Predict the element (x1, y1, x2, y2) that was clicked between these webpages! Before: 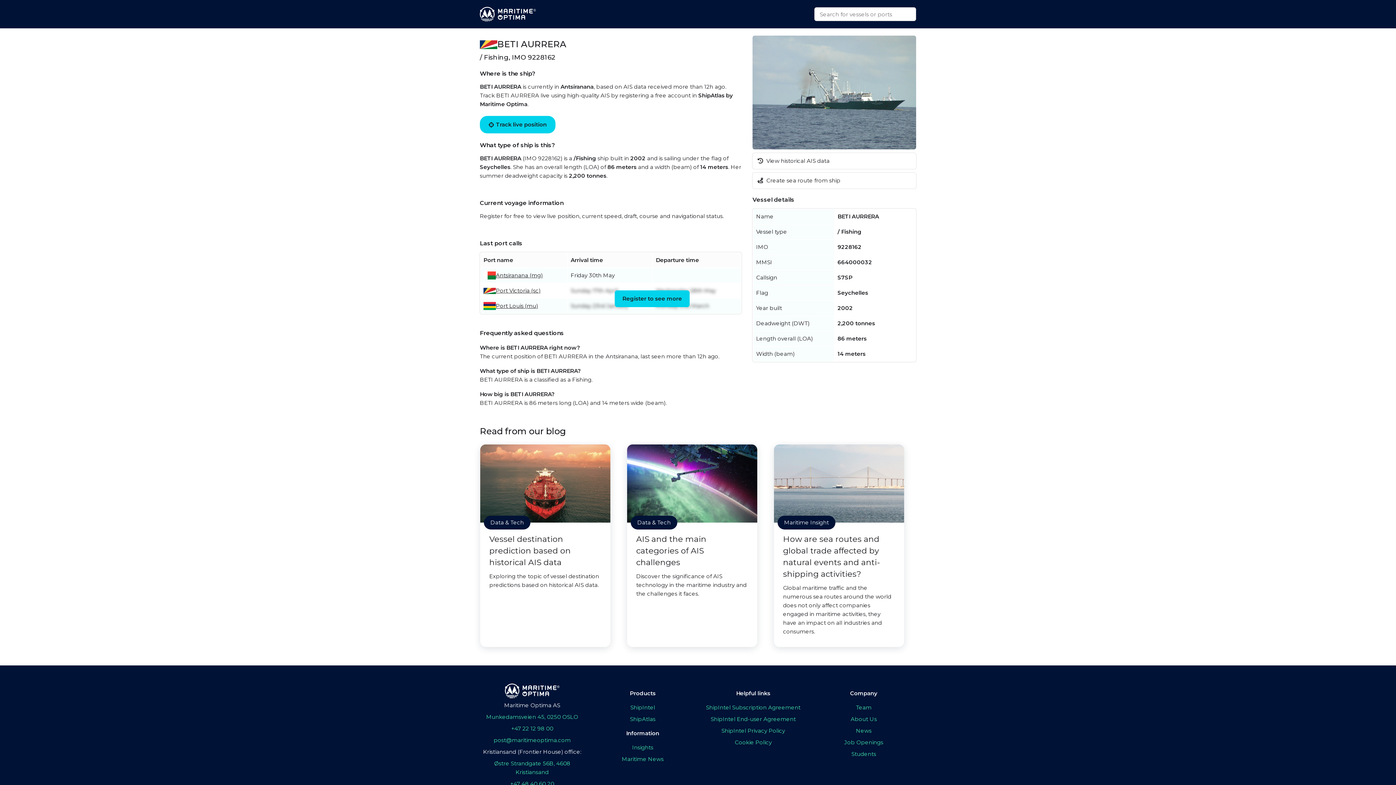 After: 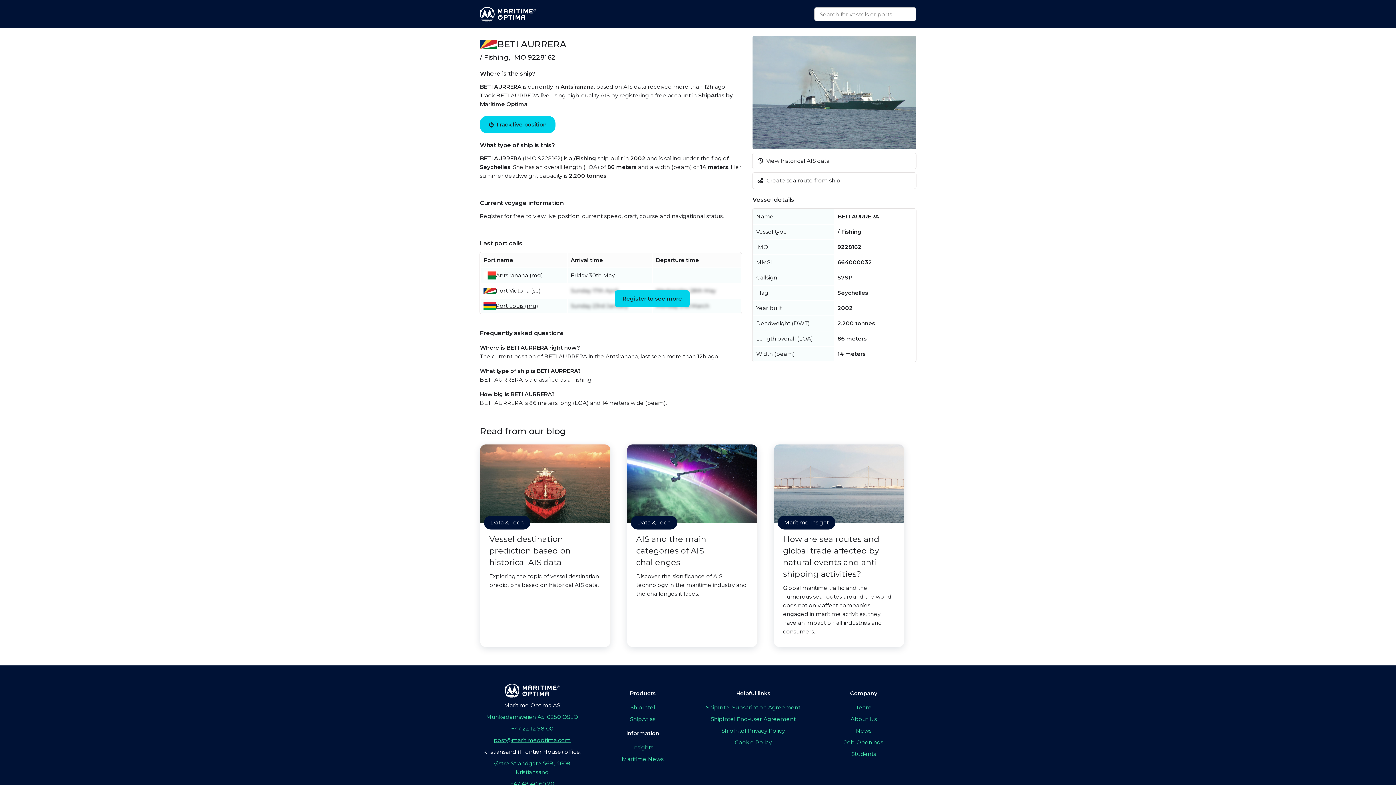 Action: bbox: (480, 736, 584, 745) label: post@maritimeoptima.com